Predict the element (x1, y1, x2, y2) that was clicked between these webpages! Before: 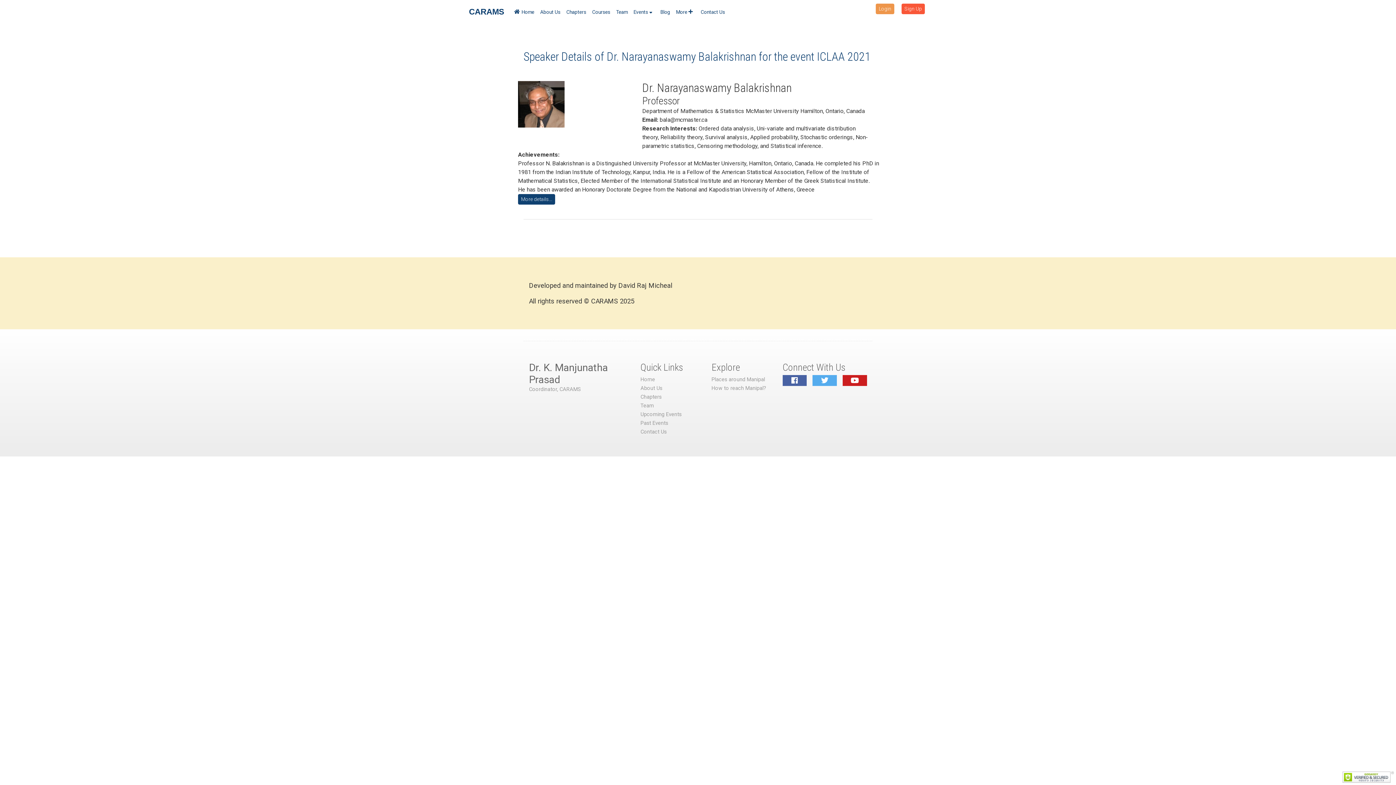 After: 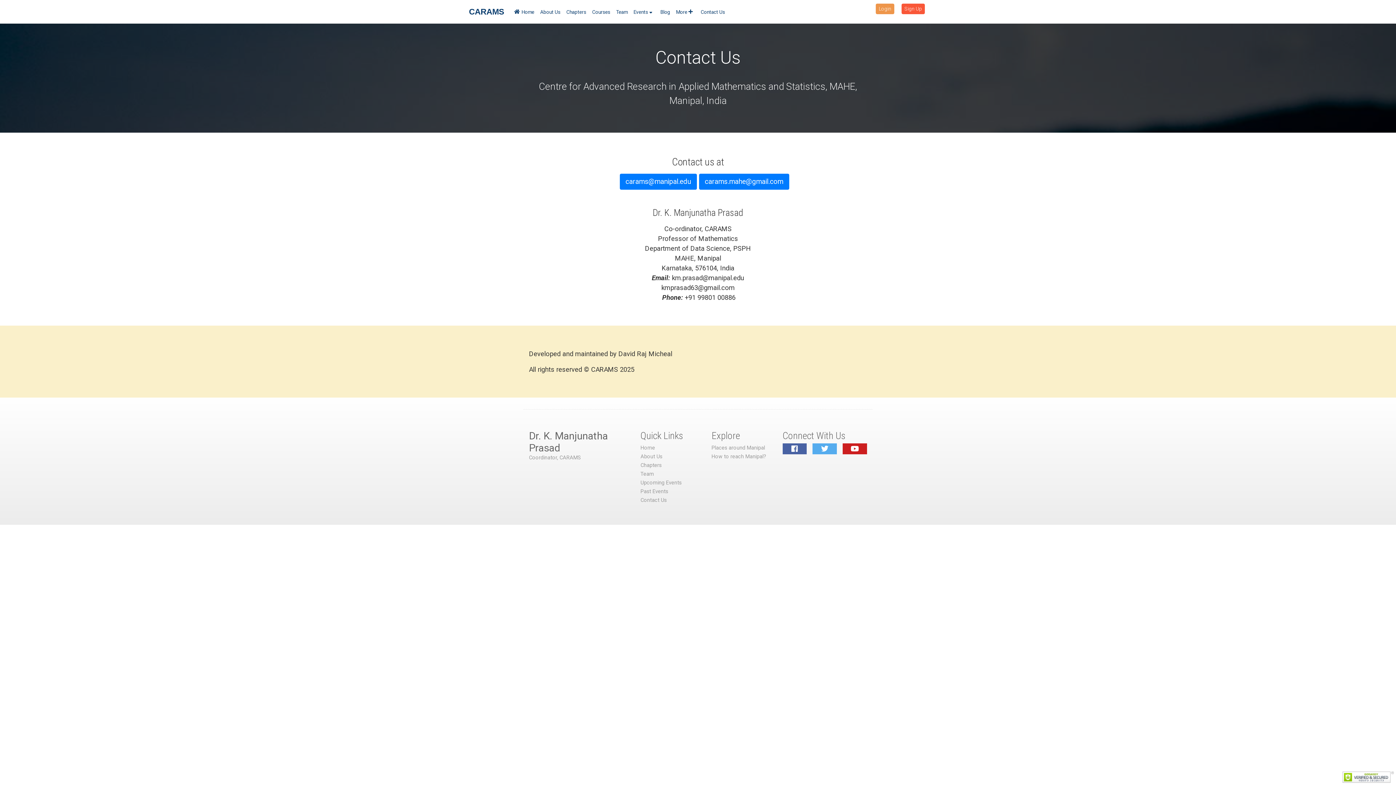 Action: bbox: (697, 4, 728, 19) label: Contact Us